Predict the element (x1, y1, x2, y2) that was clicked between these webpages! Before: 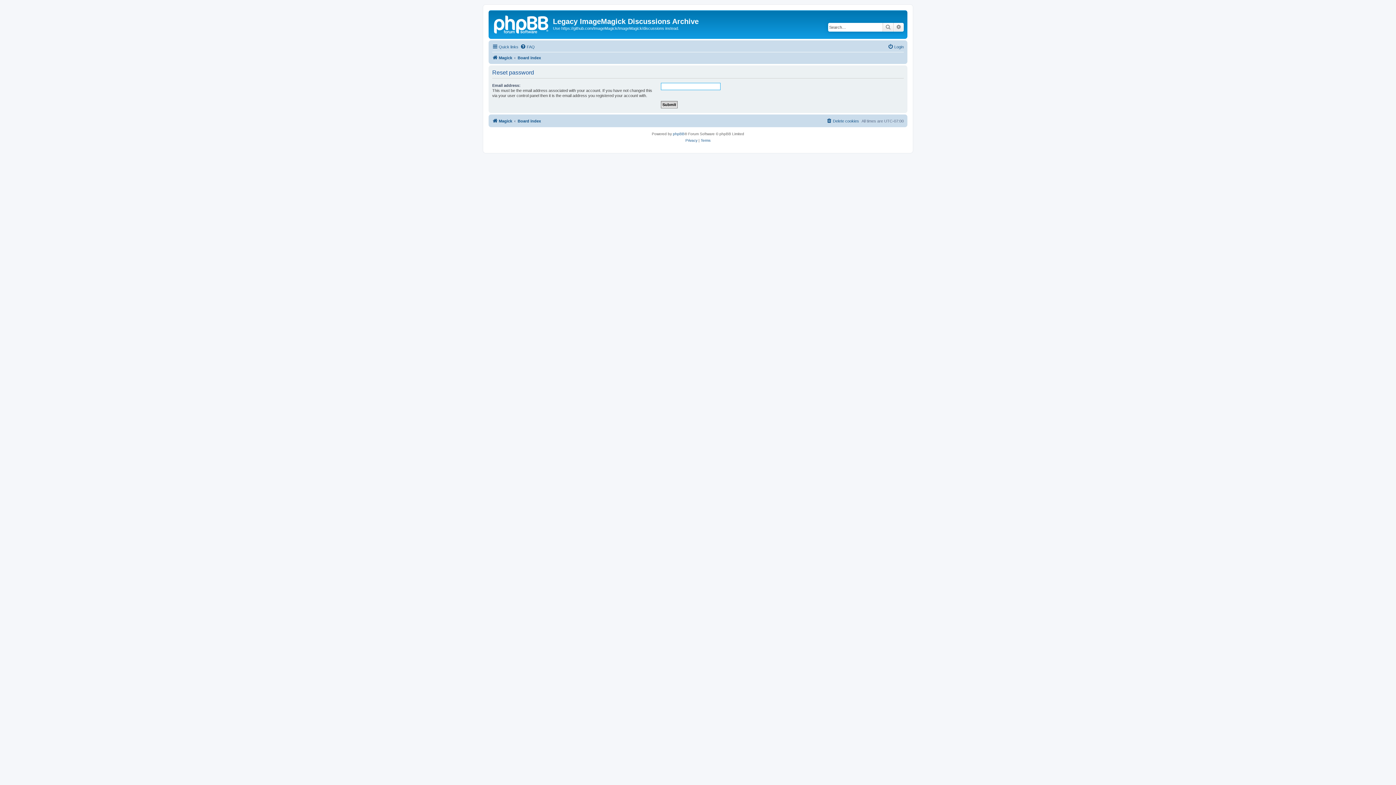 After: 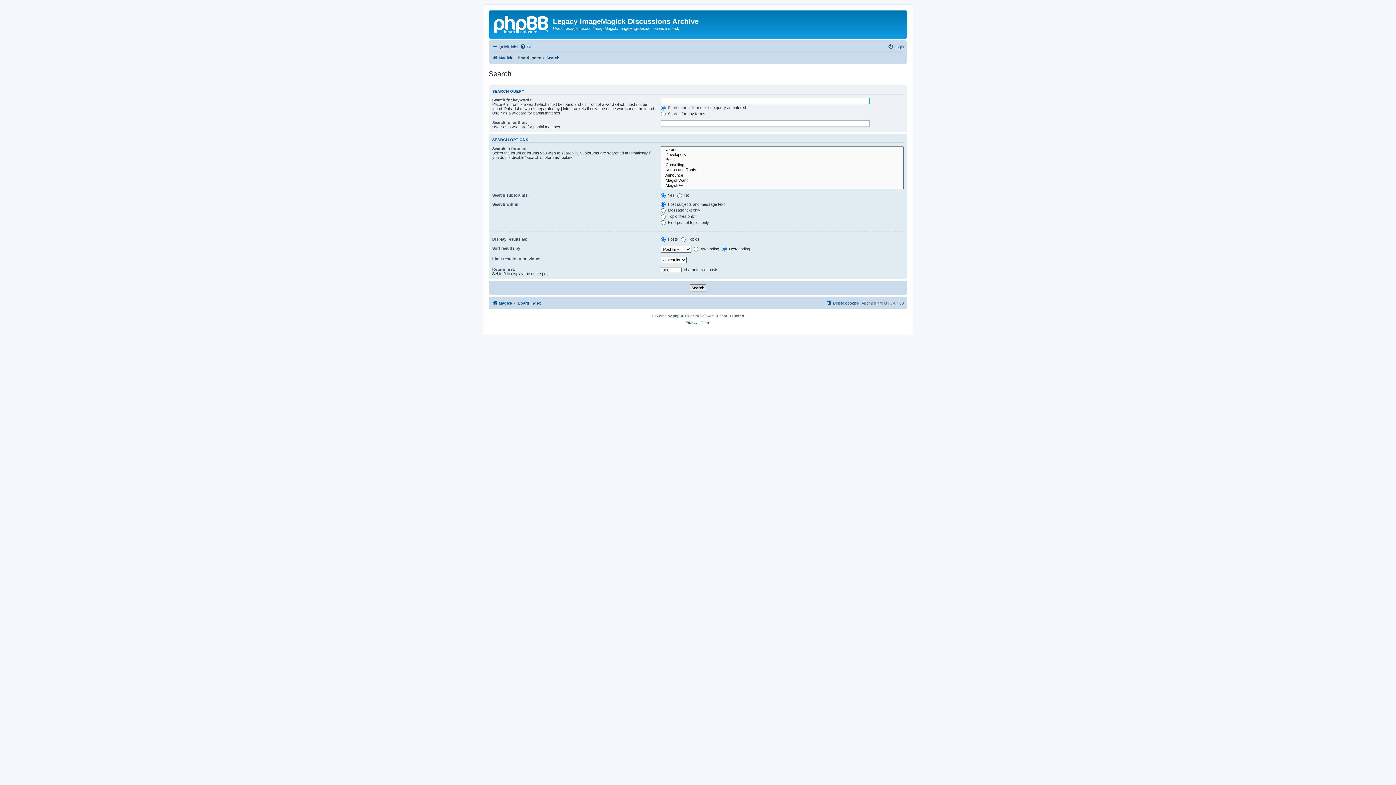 Action: bbox: (893, 22, 904, 31) label: Advanced search